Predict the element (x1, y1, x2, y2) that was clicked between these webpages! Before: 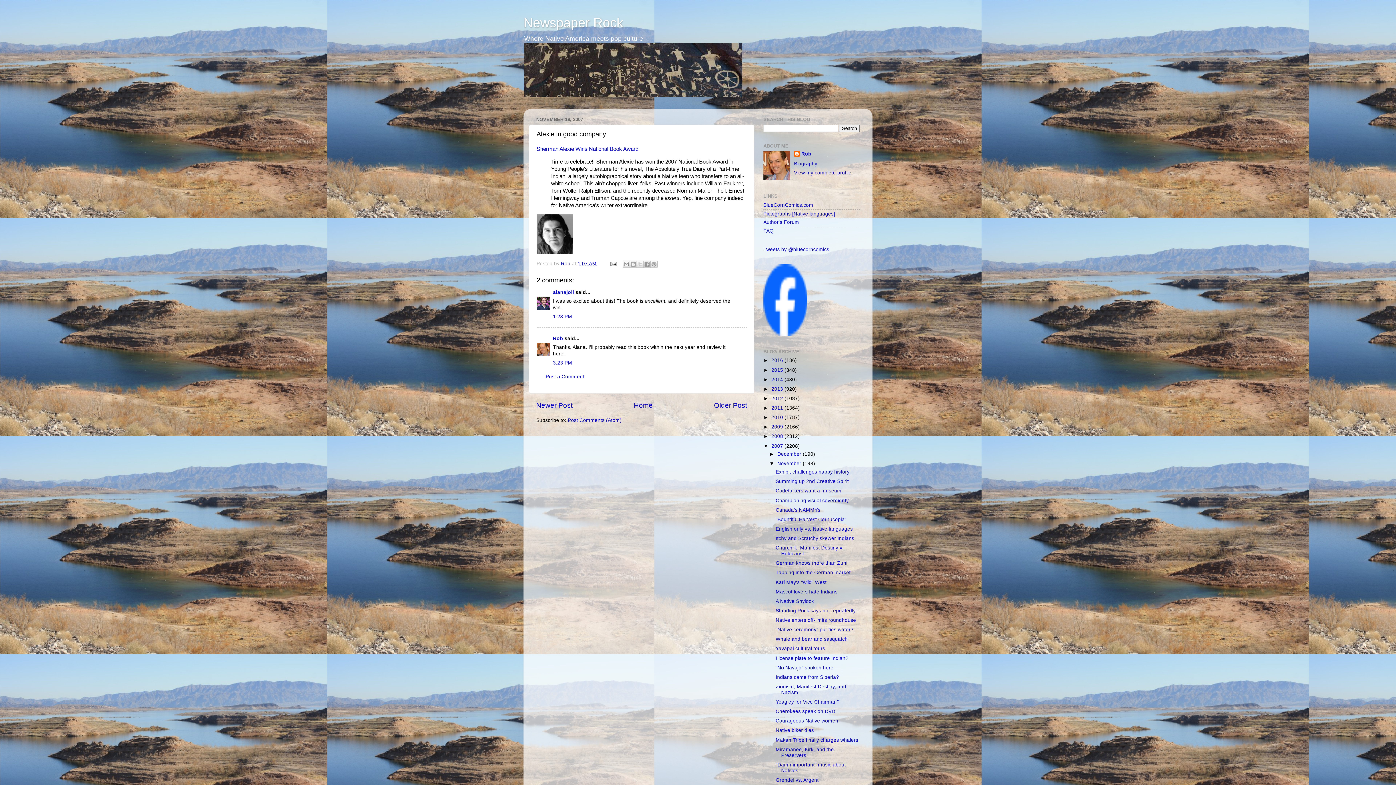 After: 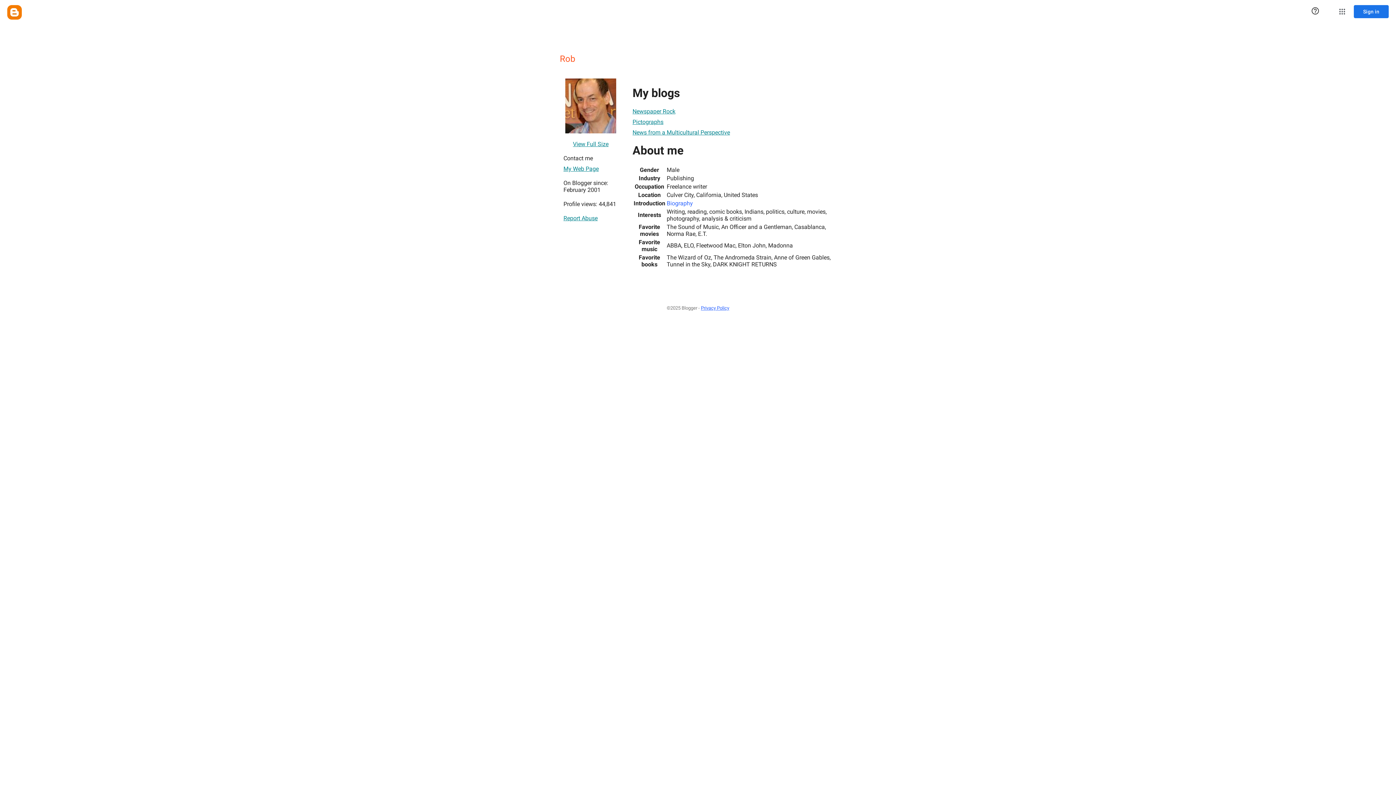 Action: label: Rob bbox: (794, 151, 811, 158)